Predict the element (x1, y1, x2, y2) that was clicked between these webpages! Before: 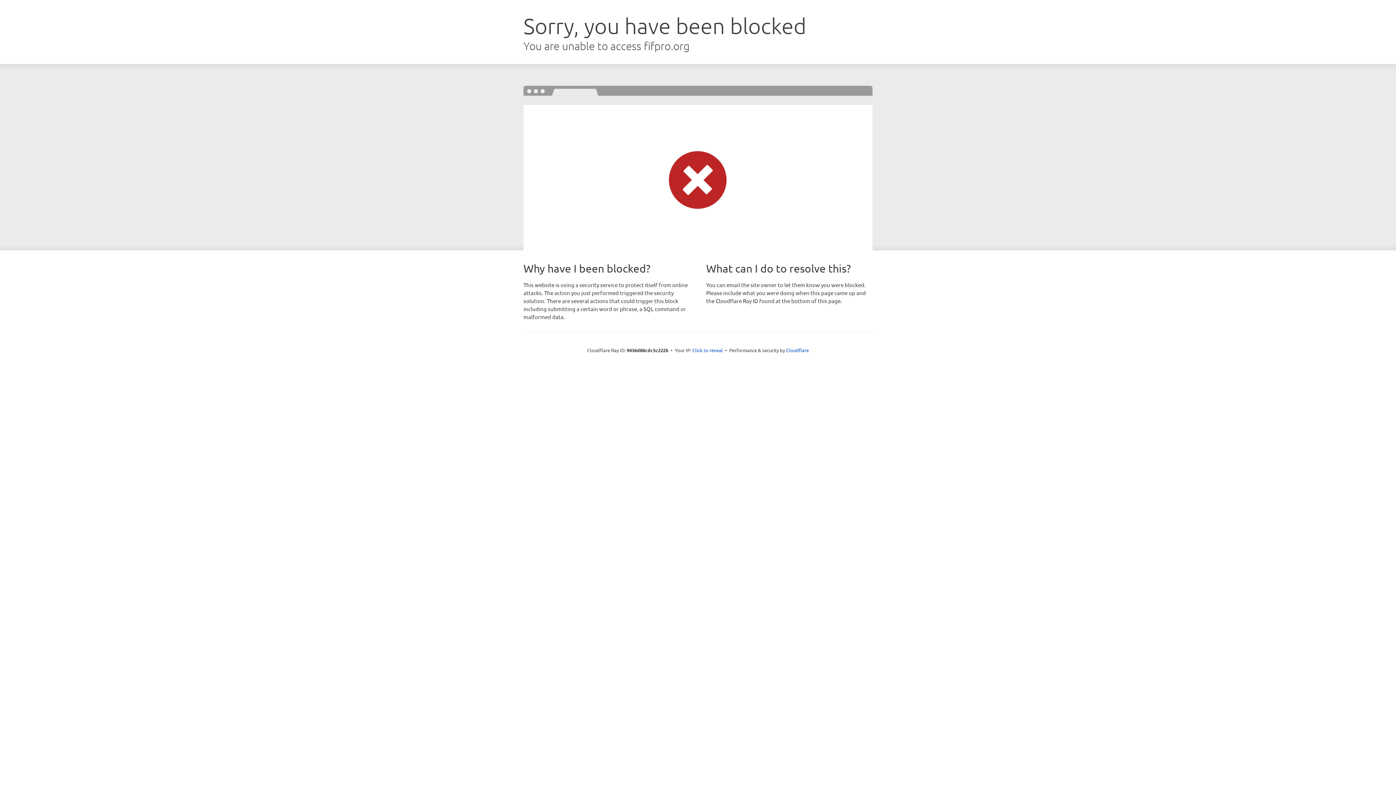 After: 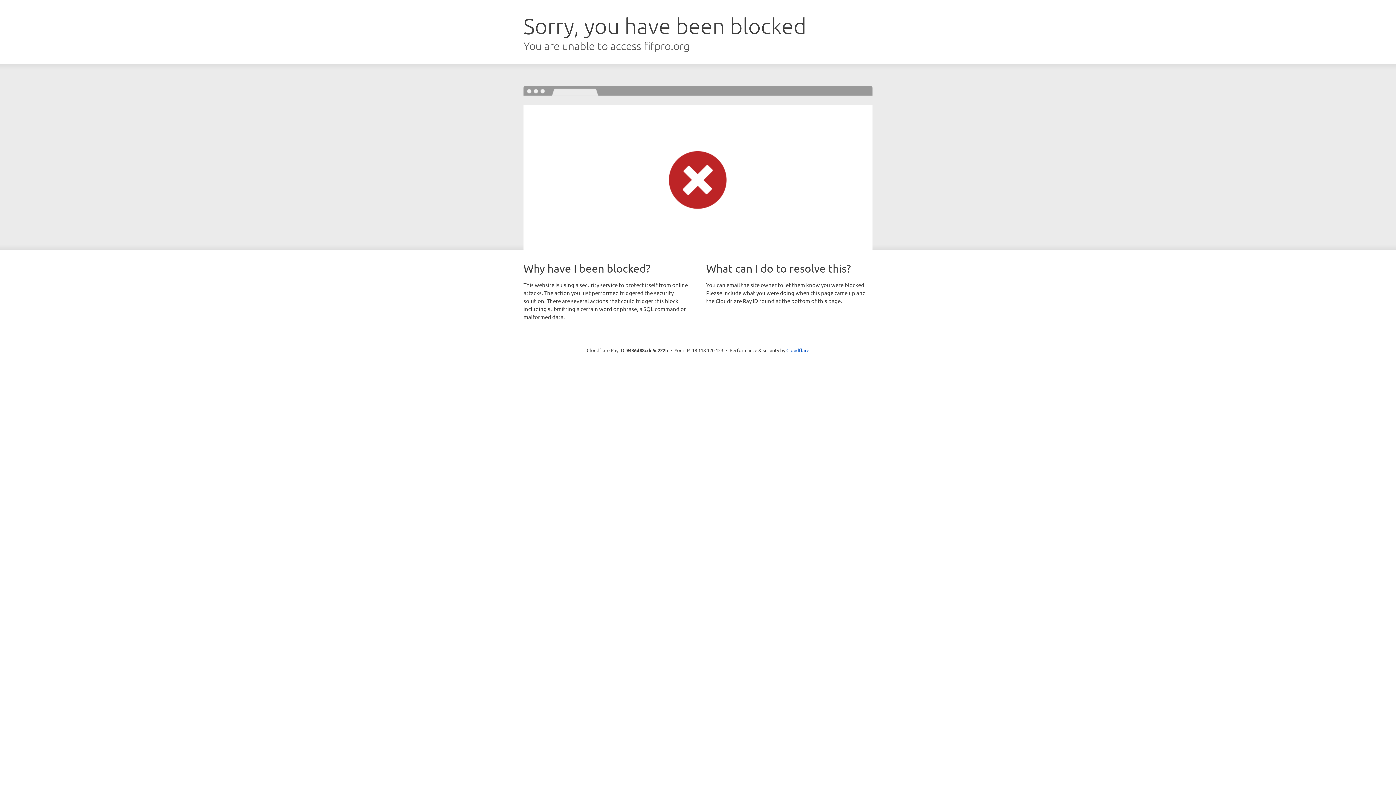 Action: label: Click to reveal bbox: (692, 346, 723, 353)